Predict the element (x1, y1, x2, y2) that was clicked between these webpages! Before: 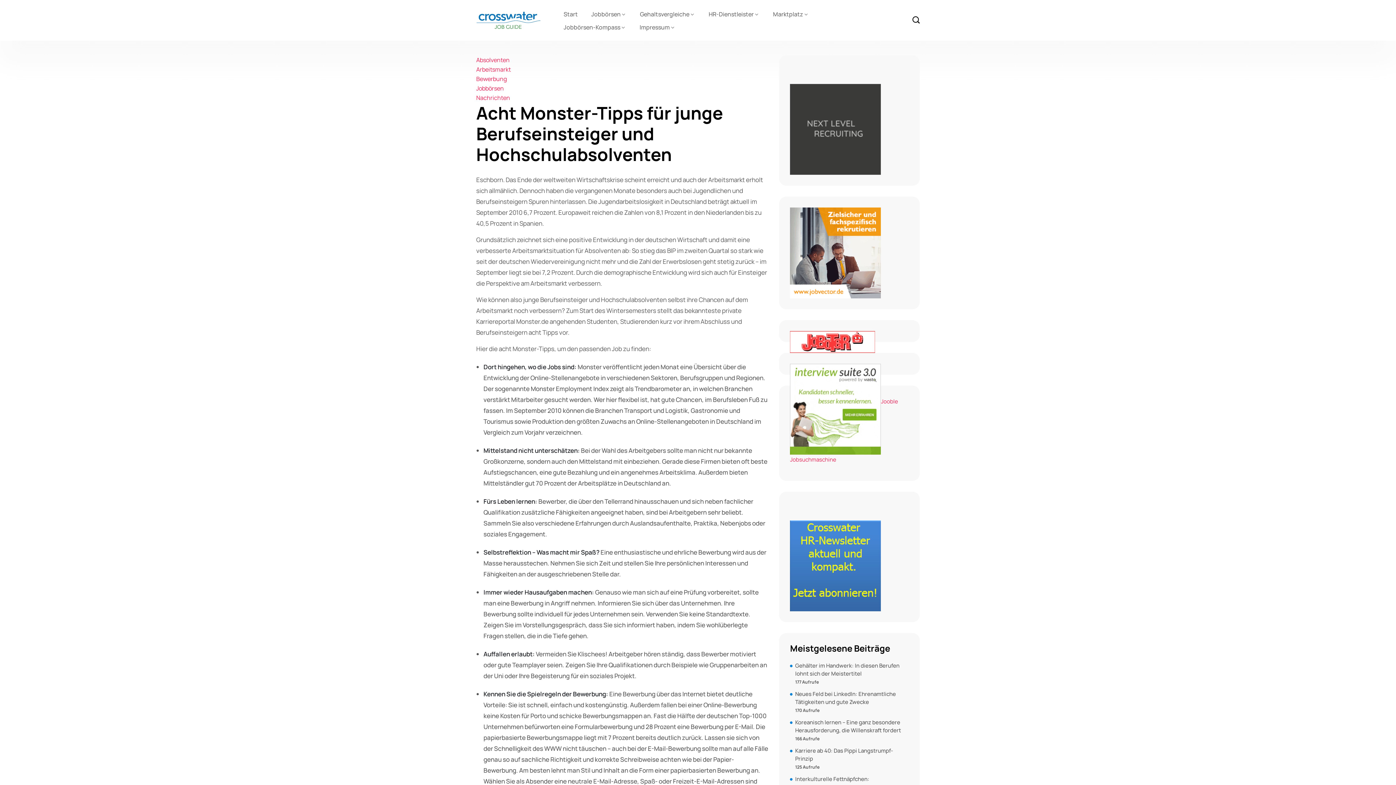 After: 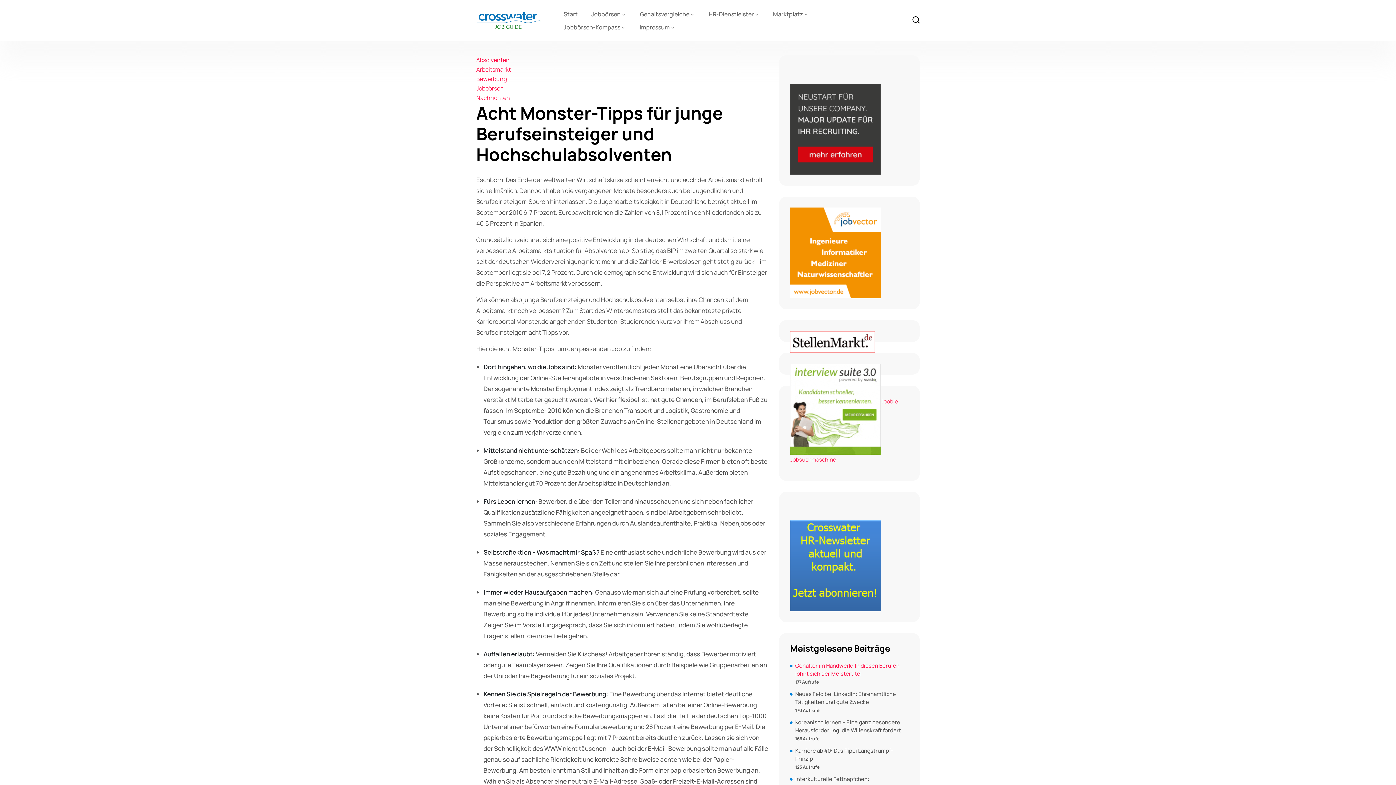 Action: bbox: (795, 662, 909, 678) label: Gehälter im Handwerk: In diesen Berufen lohnt sich der Meistertitel